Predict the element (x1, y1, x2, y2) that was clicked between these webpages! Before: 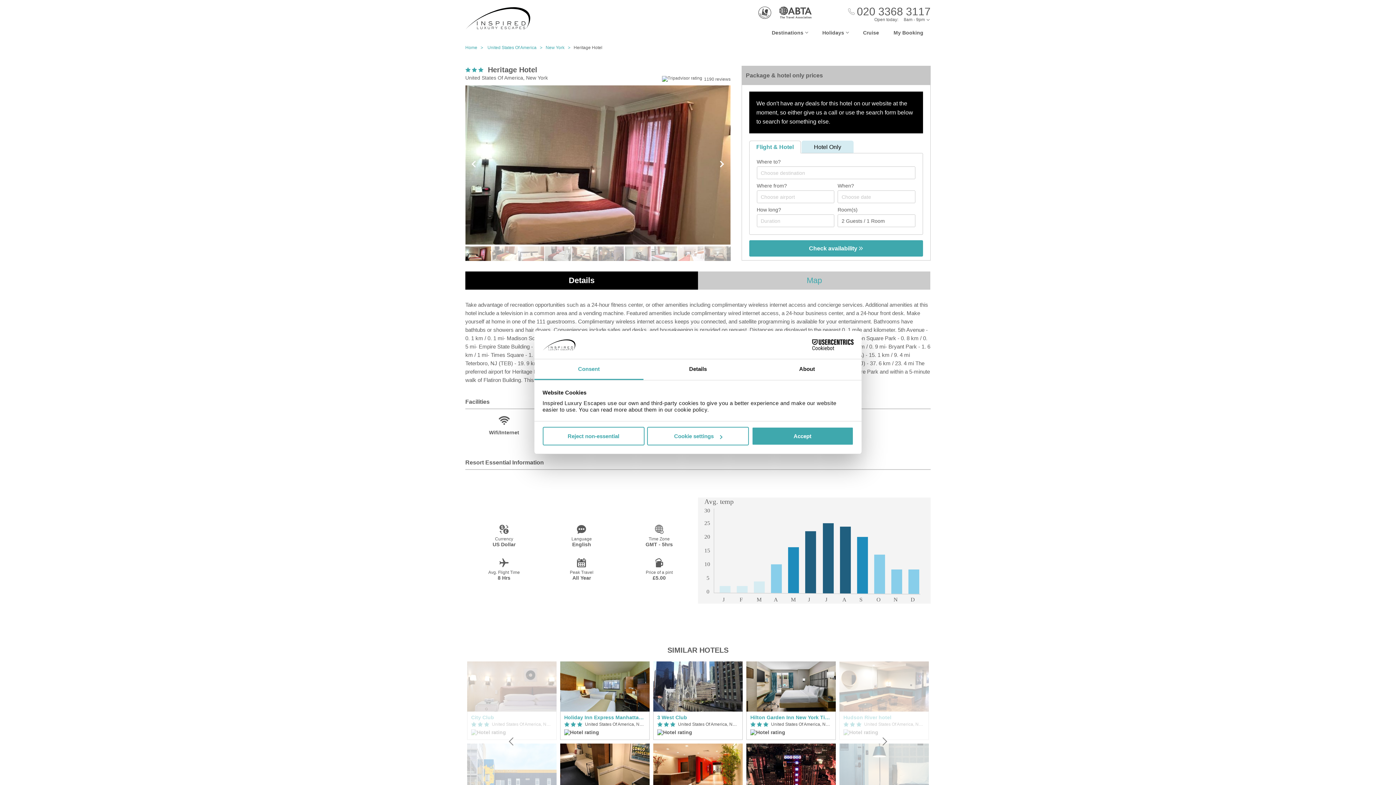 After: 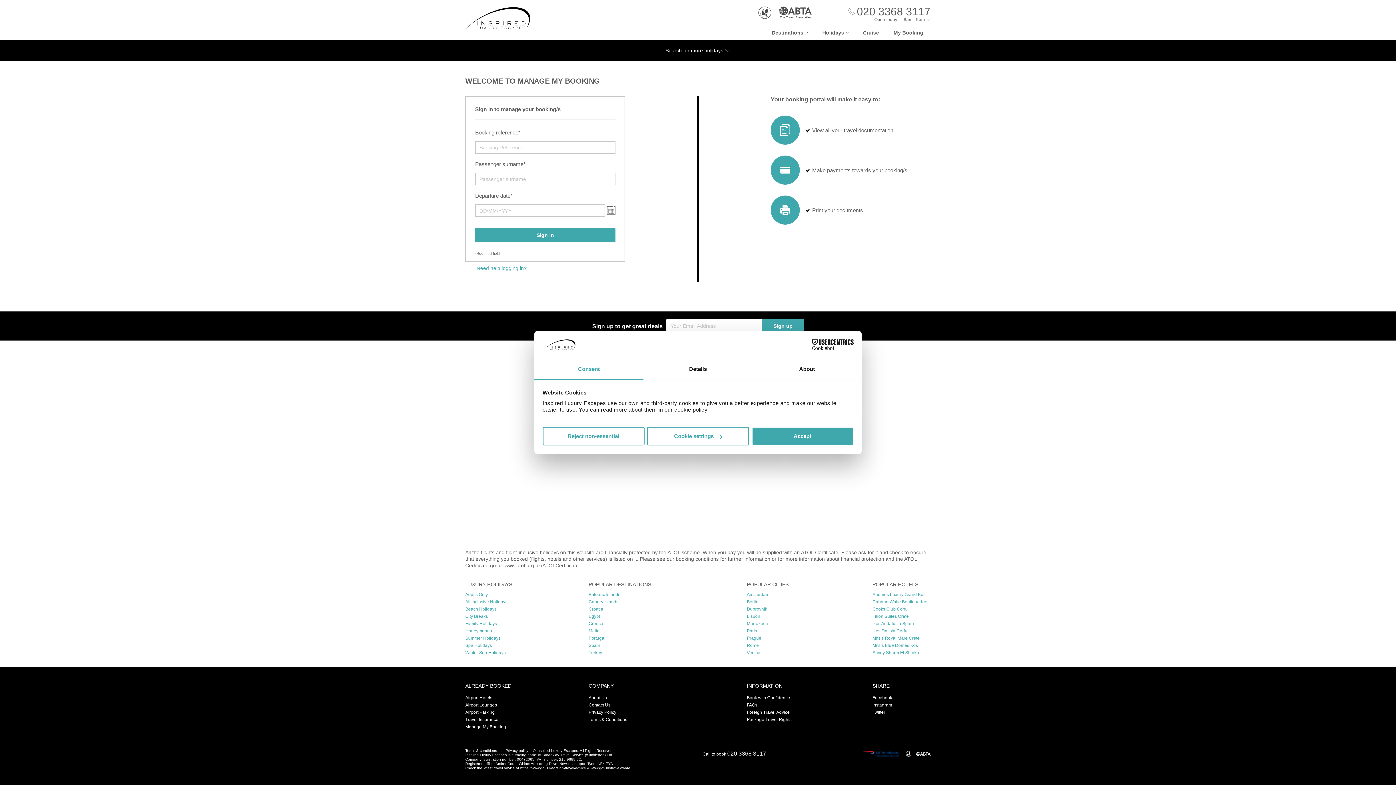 Action: bbox: (886, 29, 930, 39) label: My Booking